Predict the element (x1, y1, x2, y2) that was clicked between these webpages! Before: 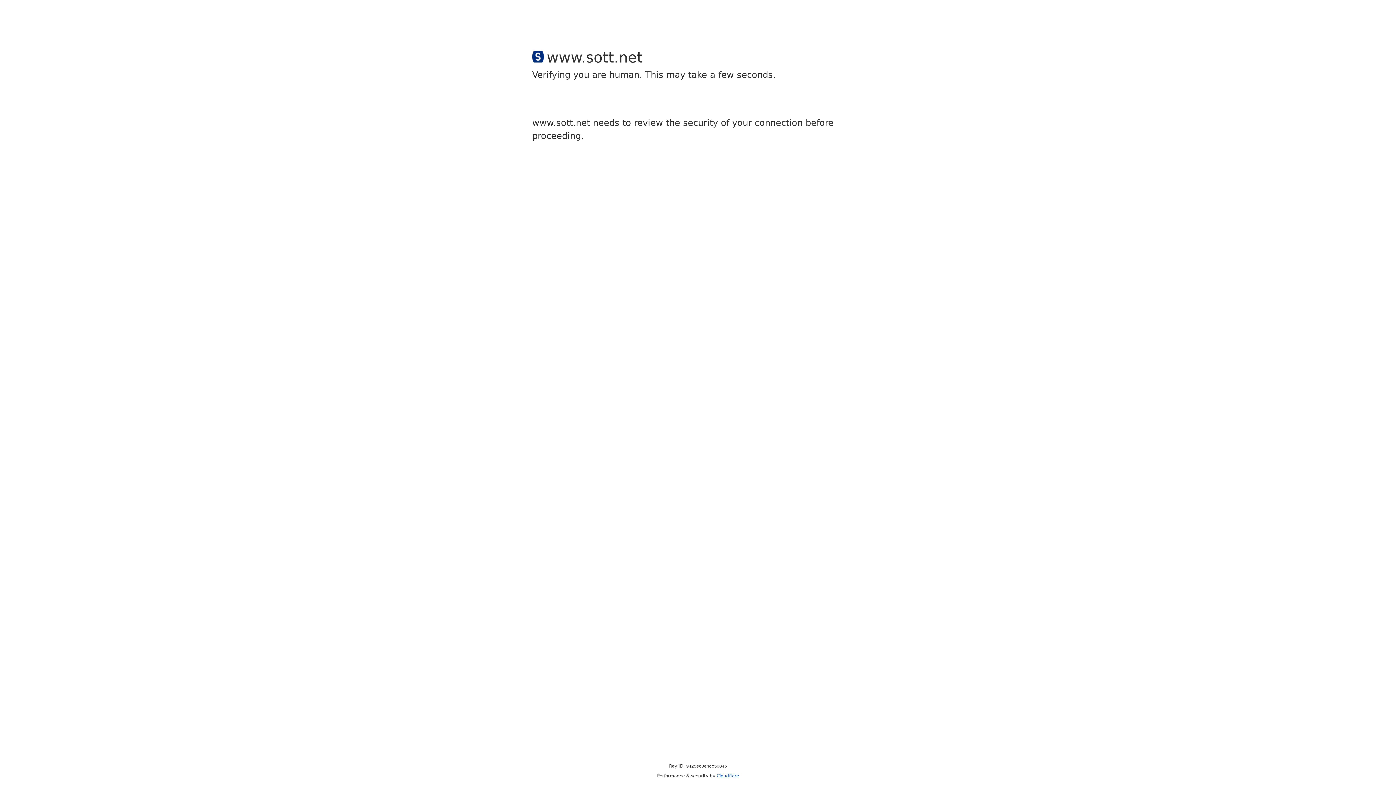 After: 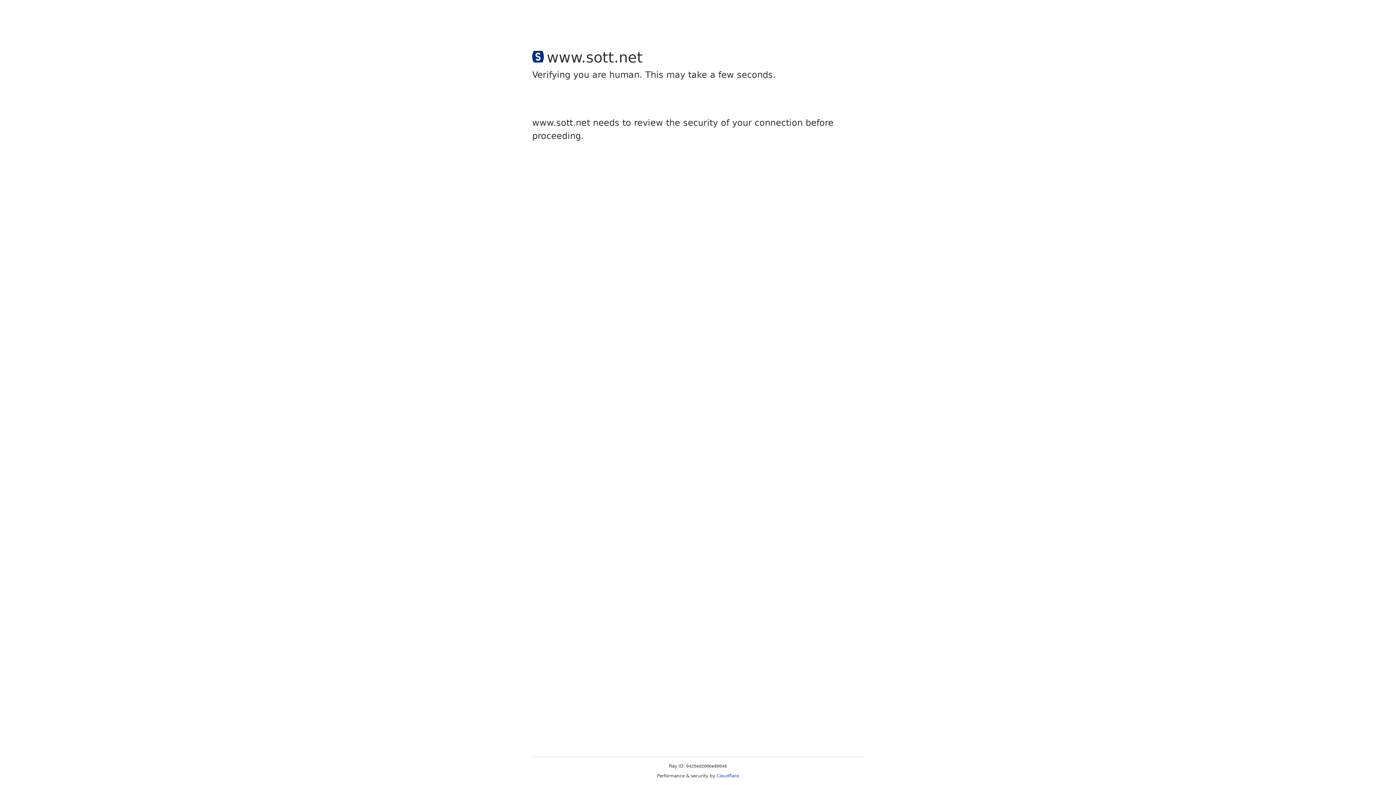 Action: label: Cloudflare bbox: (716, 773, 739, 778)